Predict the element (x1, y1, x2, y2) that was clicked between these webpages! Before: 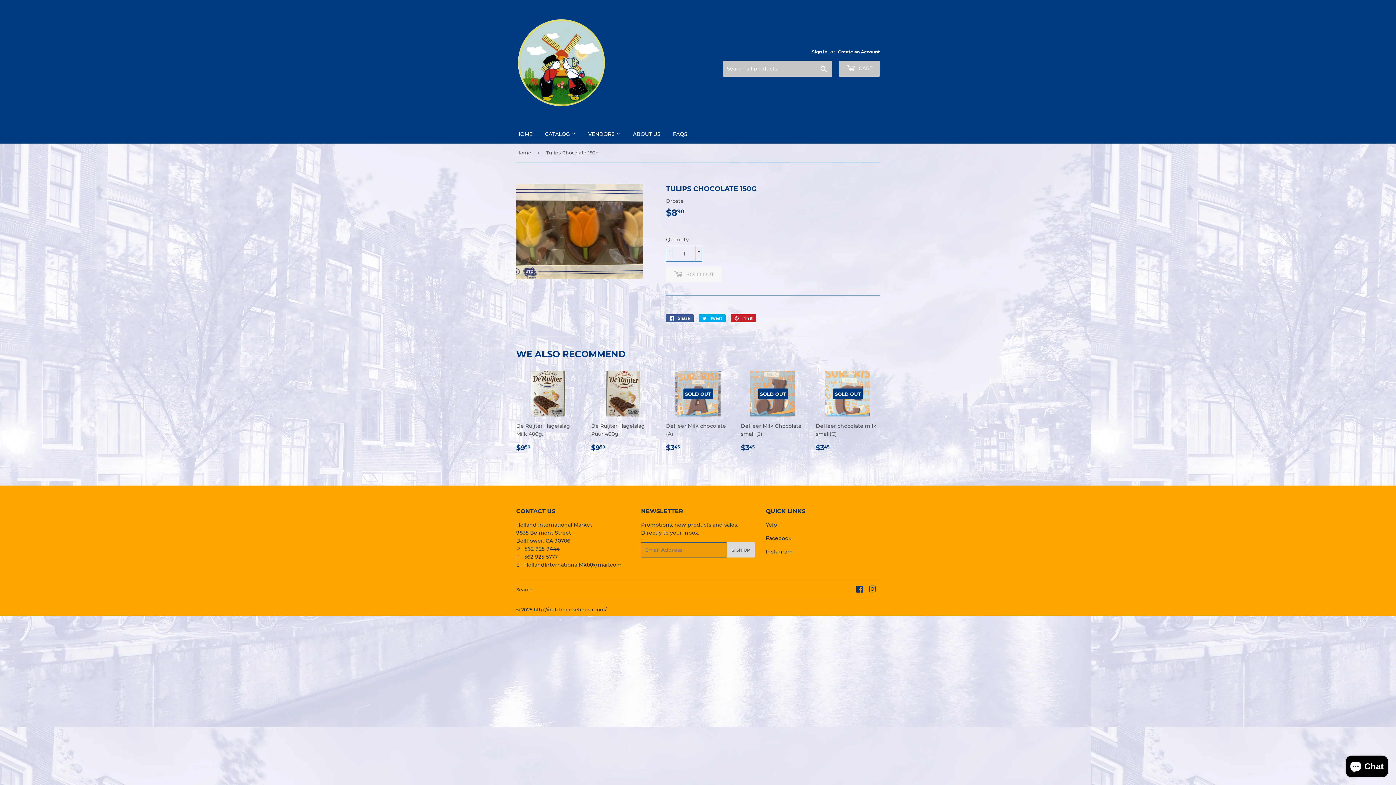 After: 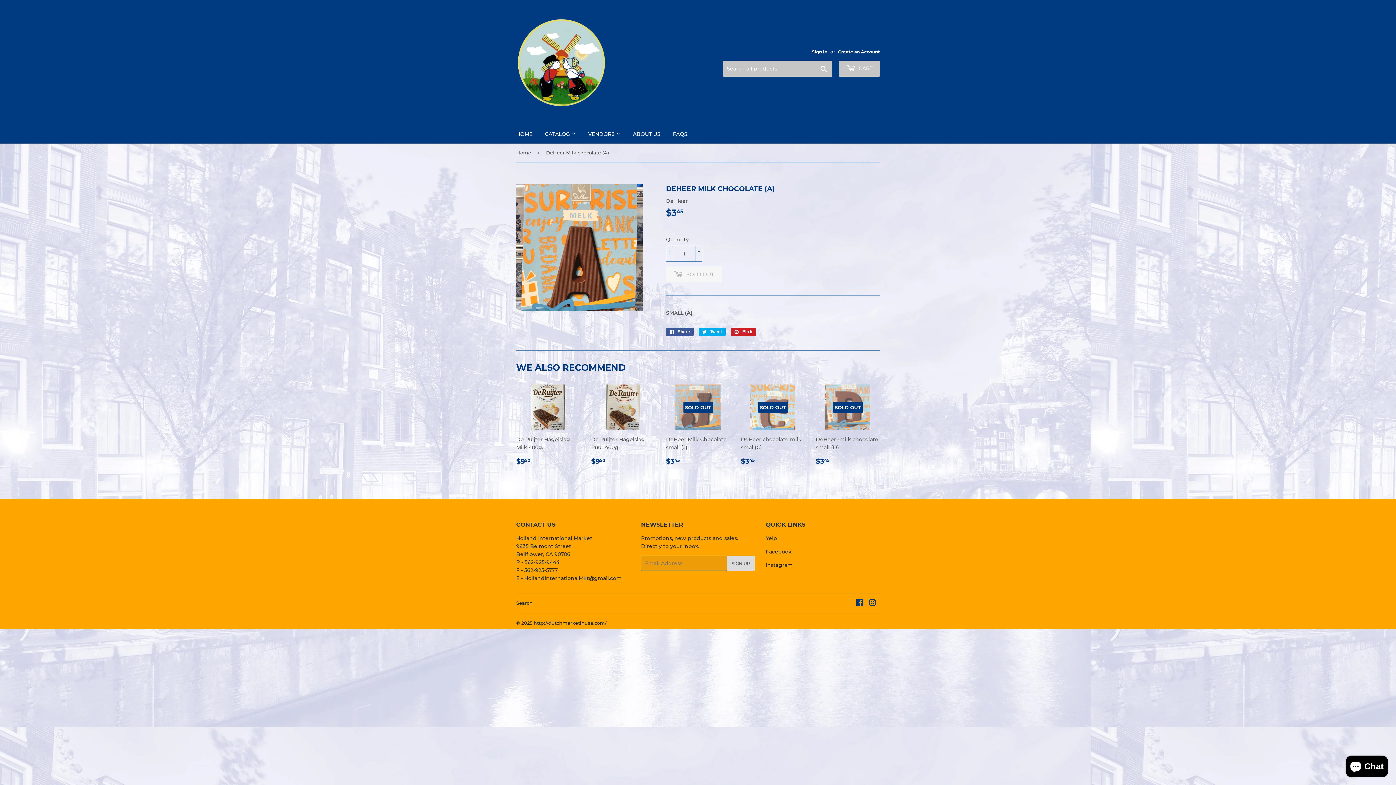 Action: label: SOLD OUT

DeHeer Milk chocolate (A)

REGULAR PRICE
$345
$3.45 bbox: (666, 371, 730, 453)